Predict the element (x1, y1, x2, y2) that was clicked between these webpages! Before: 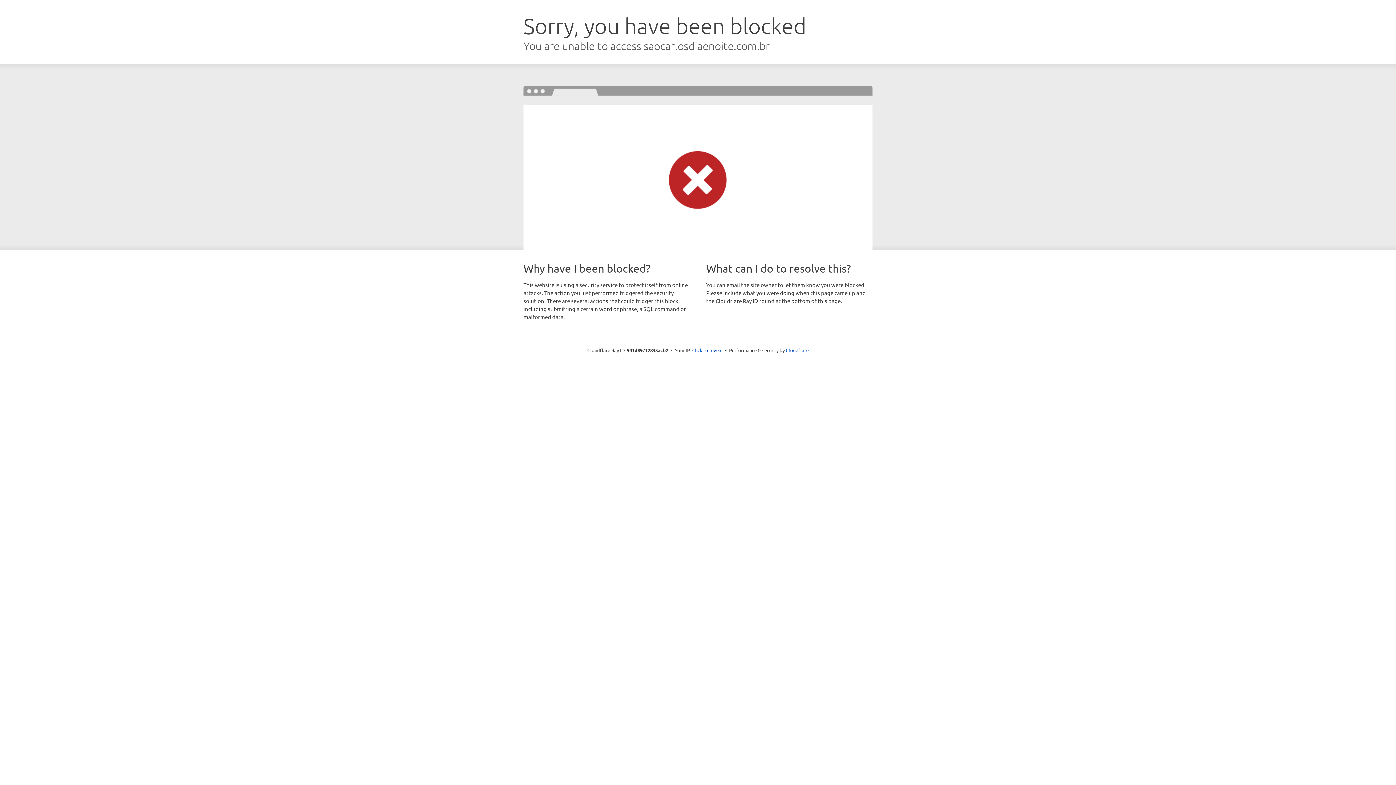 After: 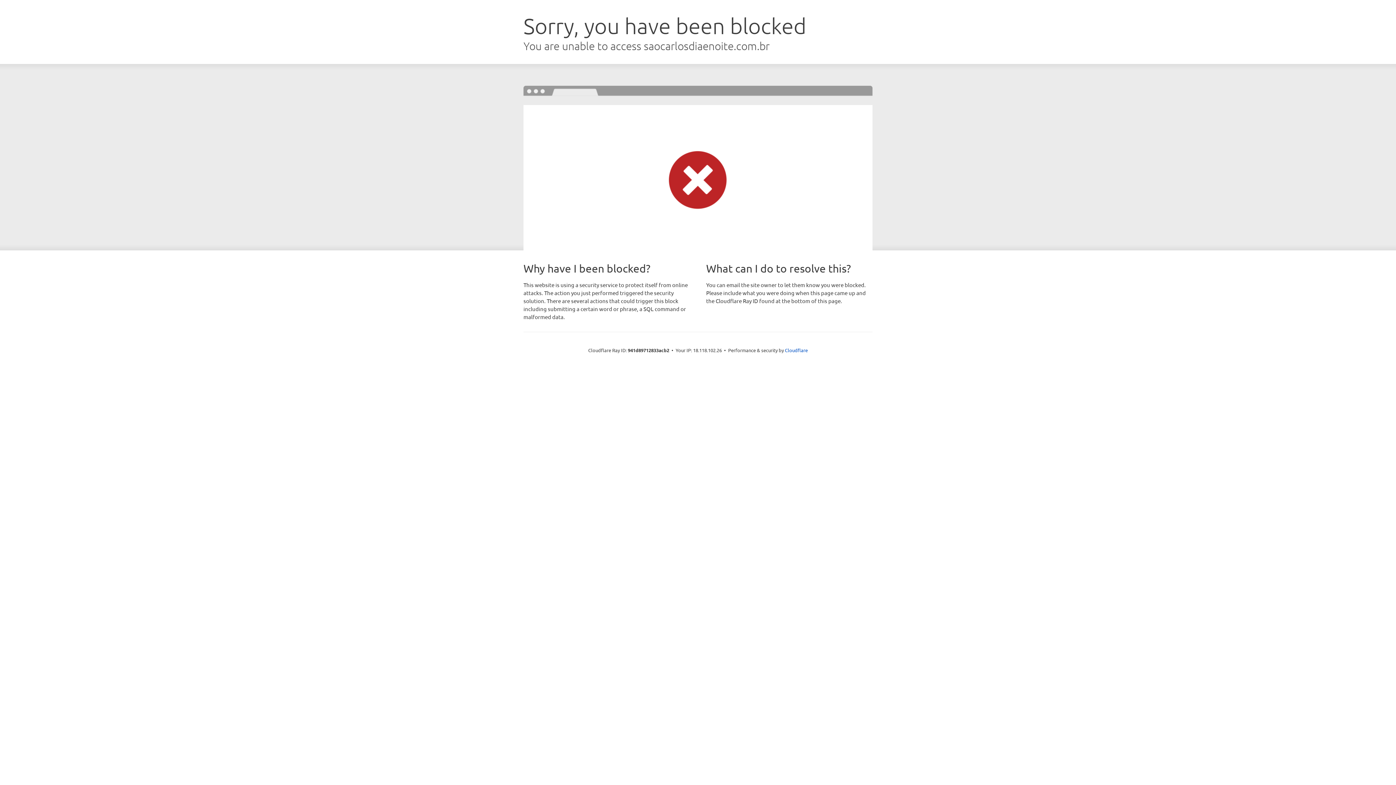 Action: bbox: (692, 346, 722, 353) label: Click to reveal